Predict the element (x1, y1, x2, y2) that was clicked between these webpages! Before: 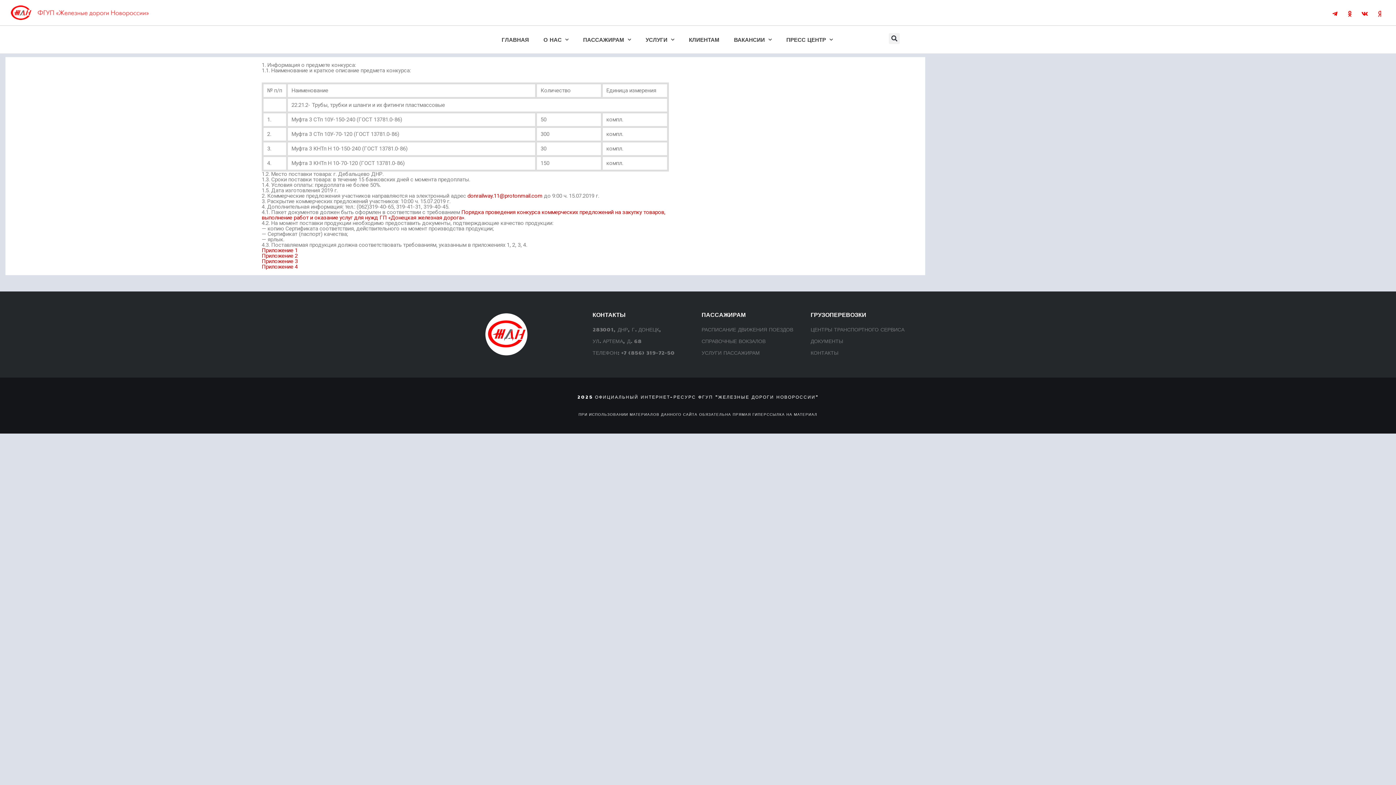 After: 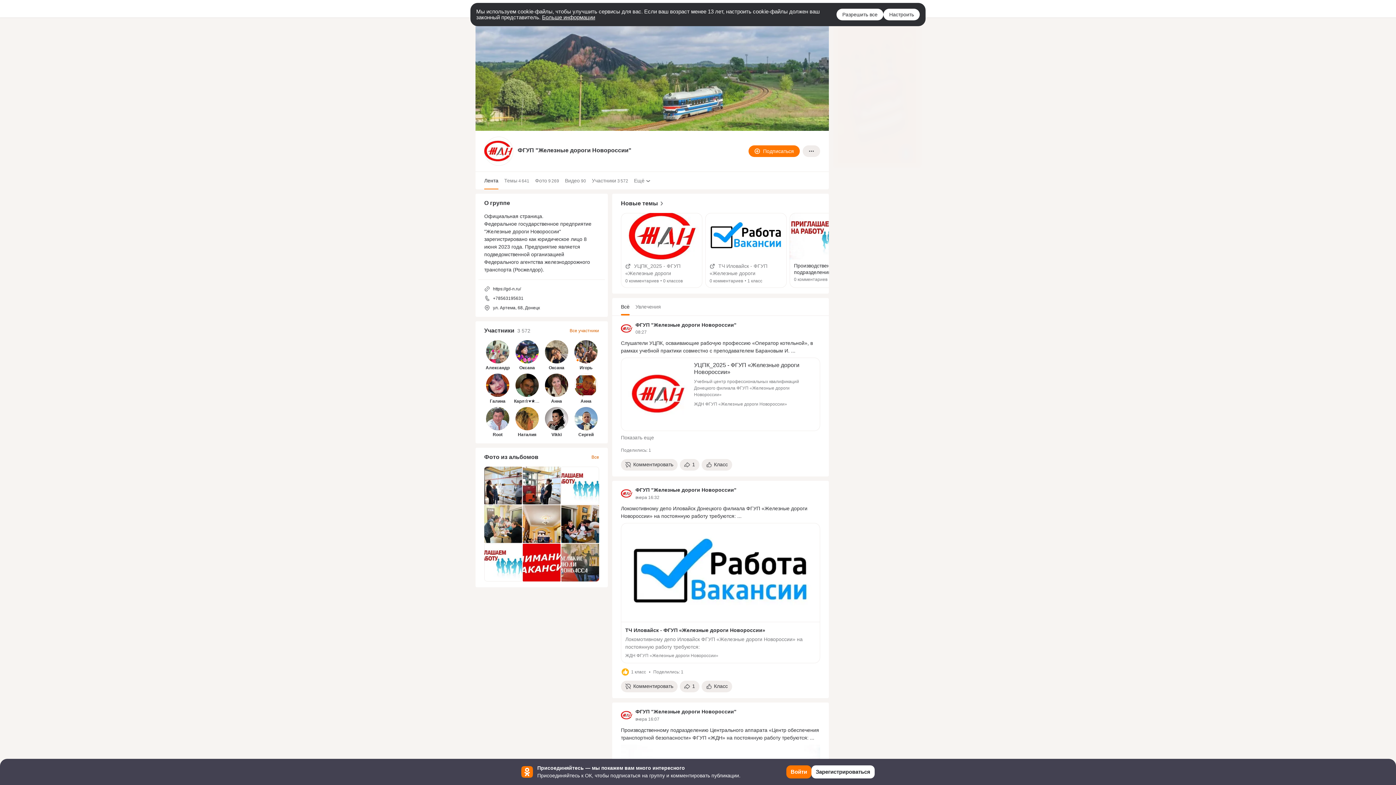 Action: bbox: (1346, 10, 1355, 16)